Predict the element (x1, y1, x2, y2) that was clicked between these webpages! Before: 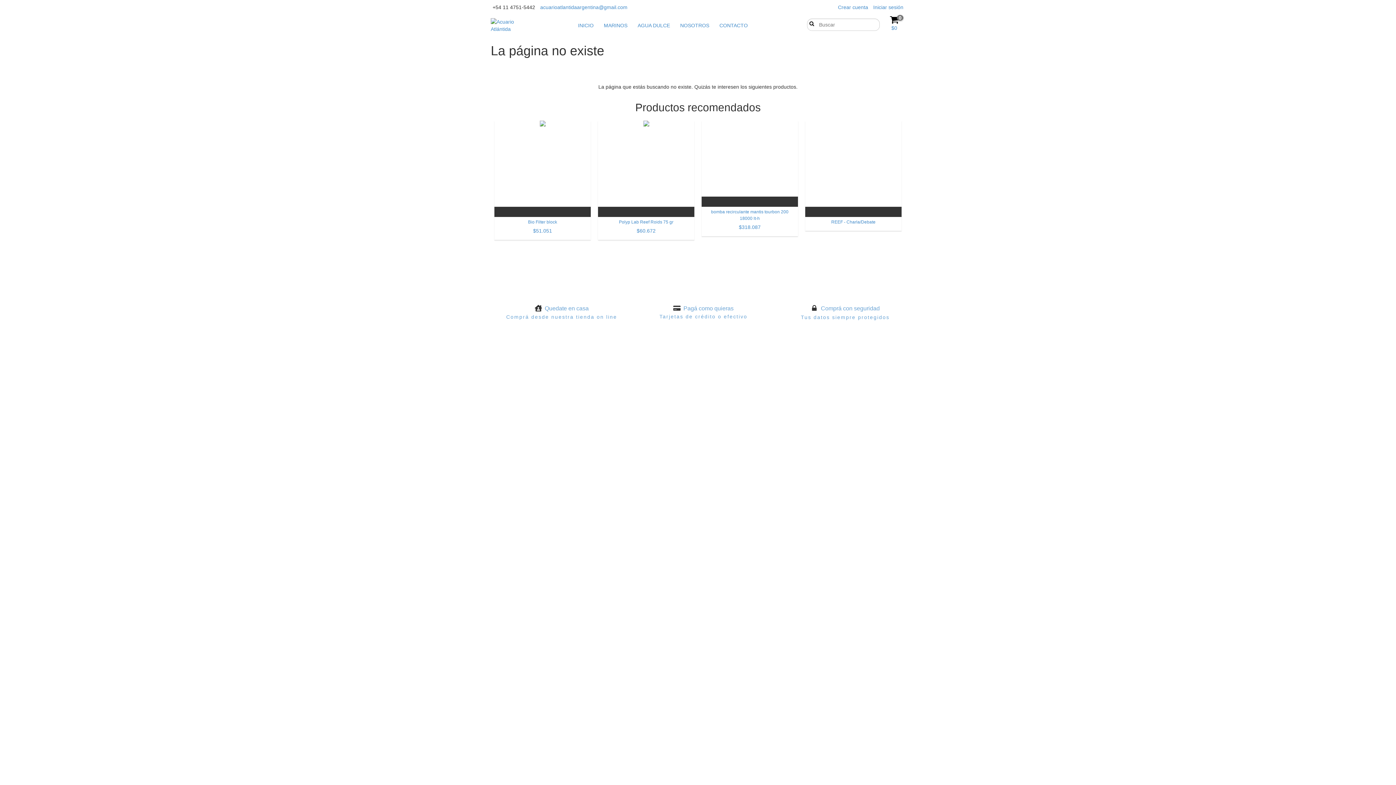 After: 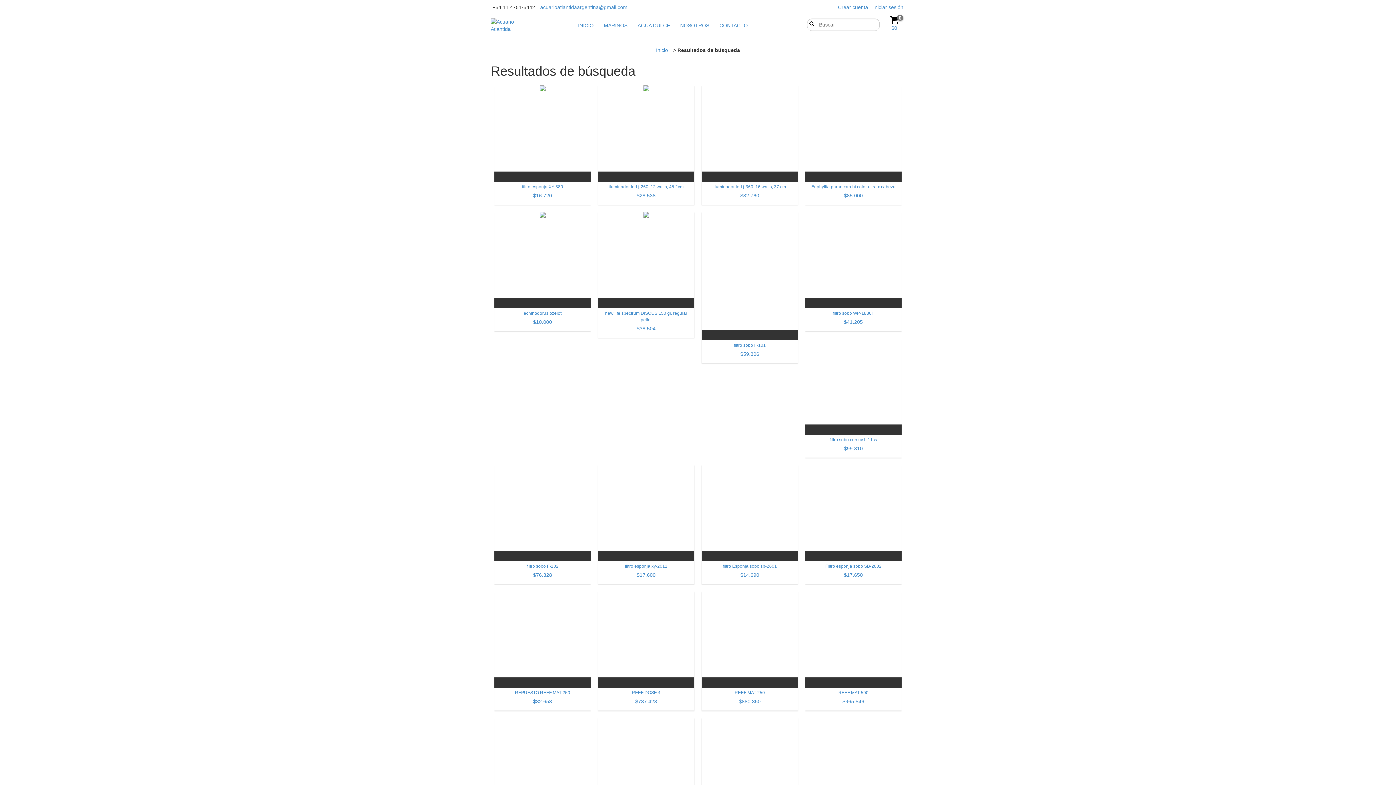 Action: bbox: (807, 20, 813, 26) label: Buscar